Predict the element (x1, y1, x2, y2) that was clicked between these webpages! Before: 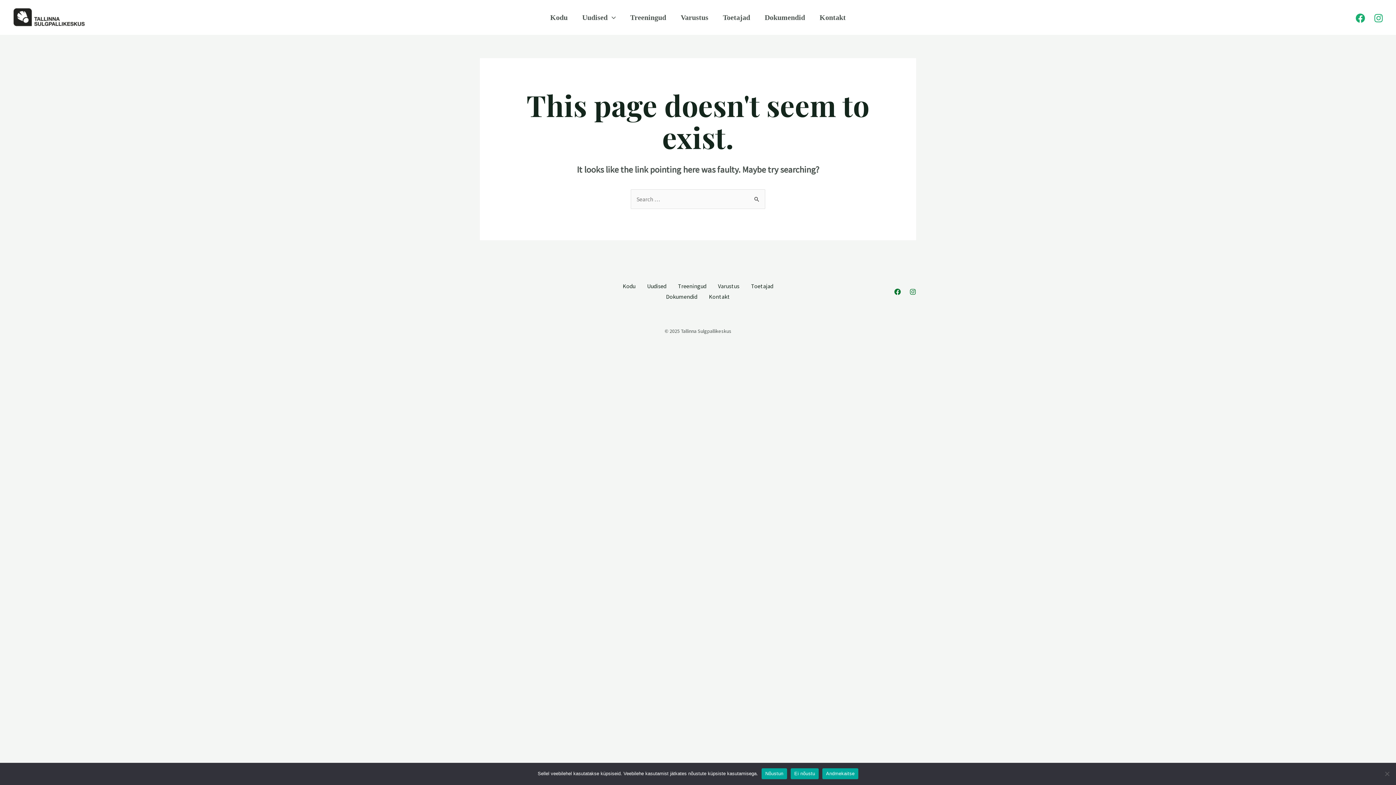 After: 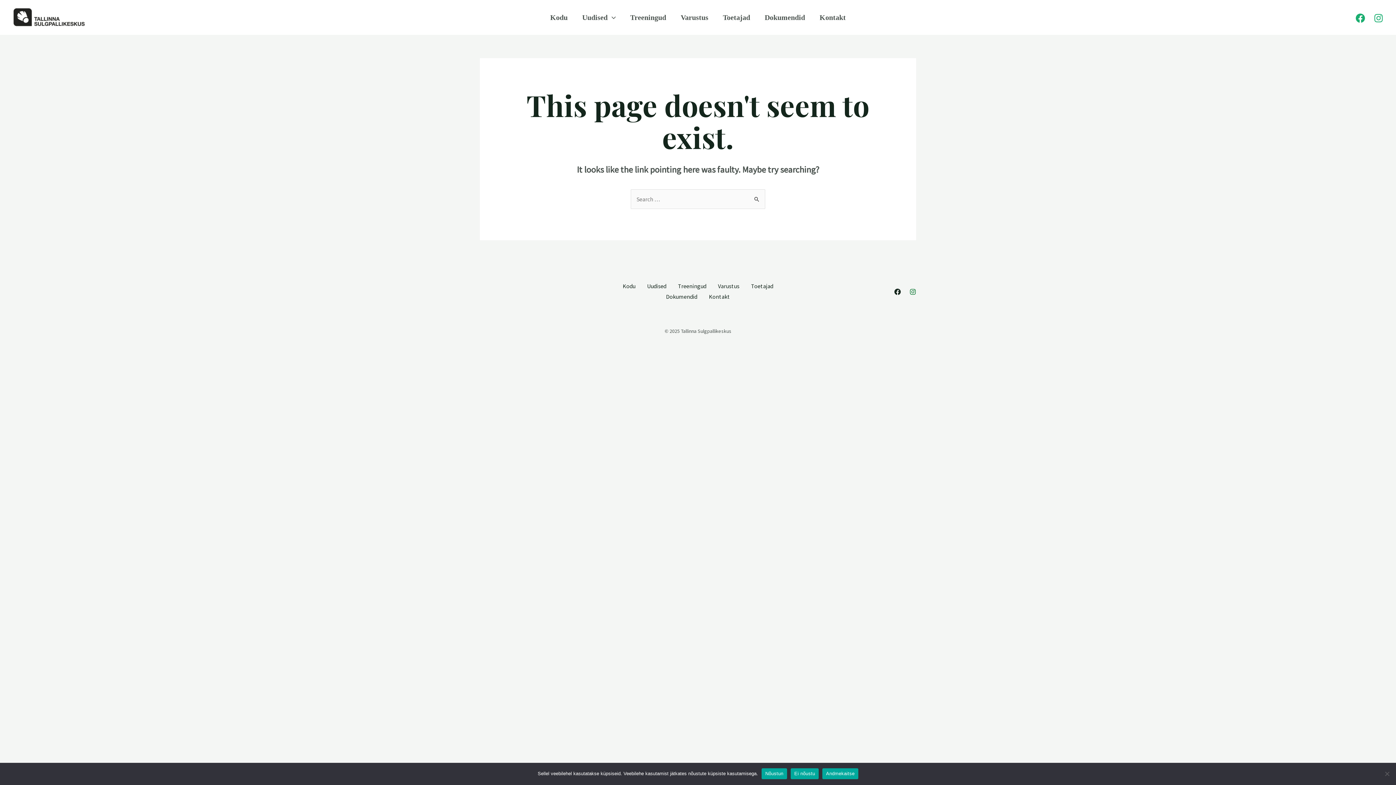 Action: label: Facebook bbox: (894, 288, 901, 295)